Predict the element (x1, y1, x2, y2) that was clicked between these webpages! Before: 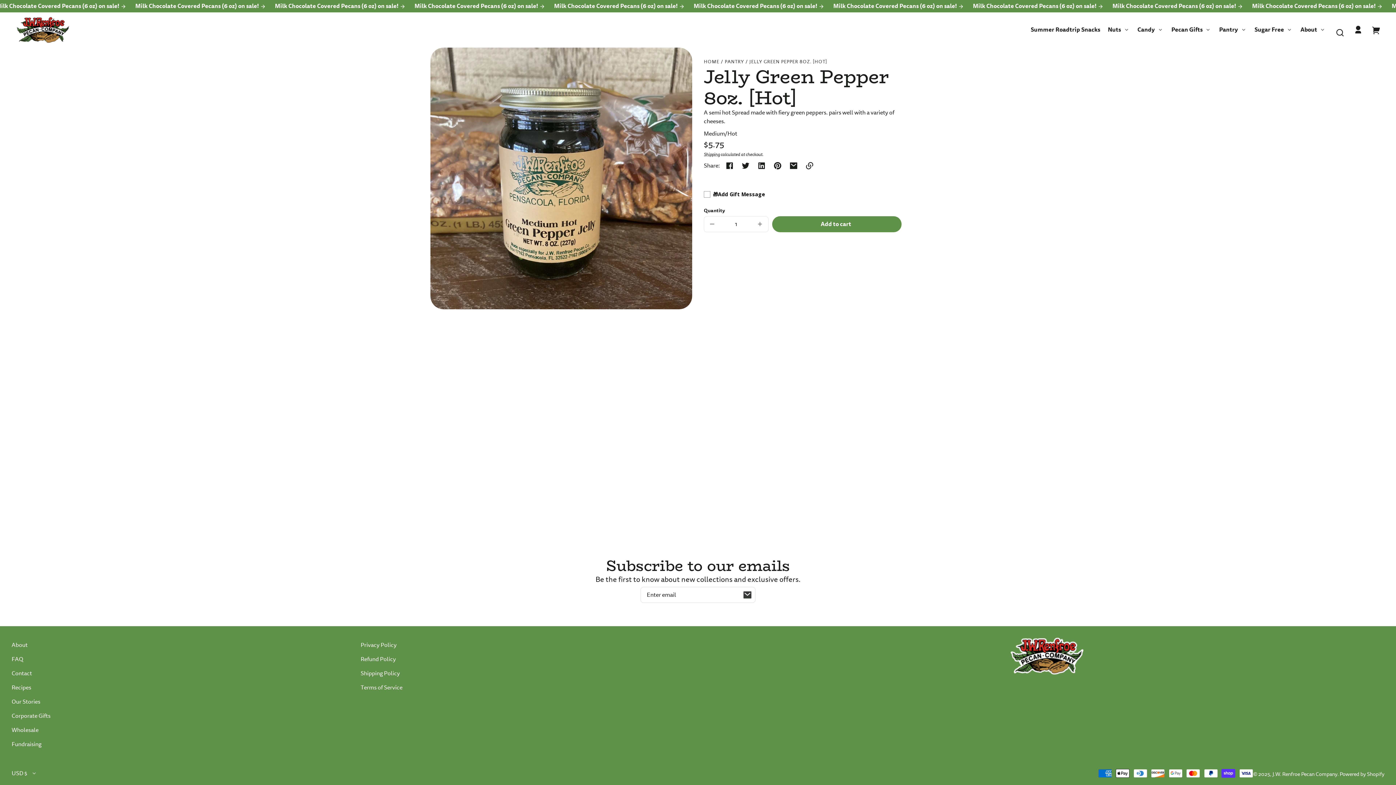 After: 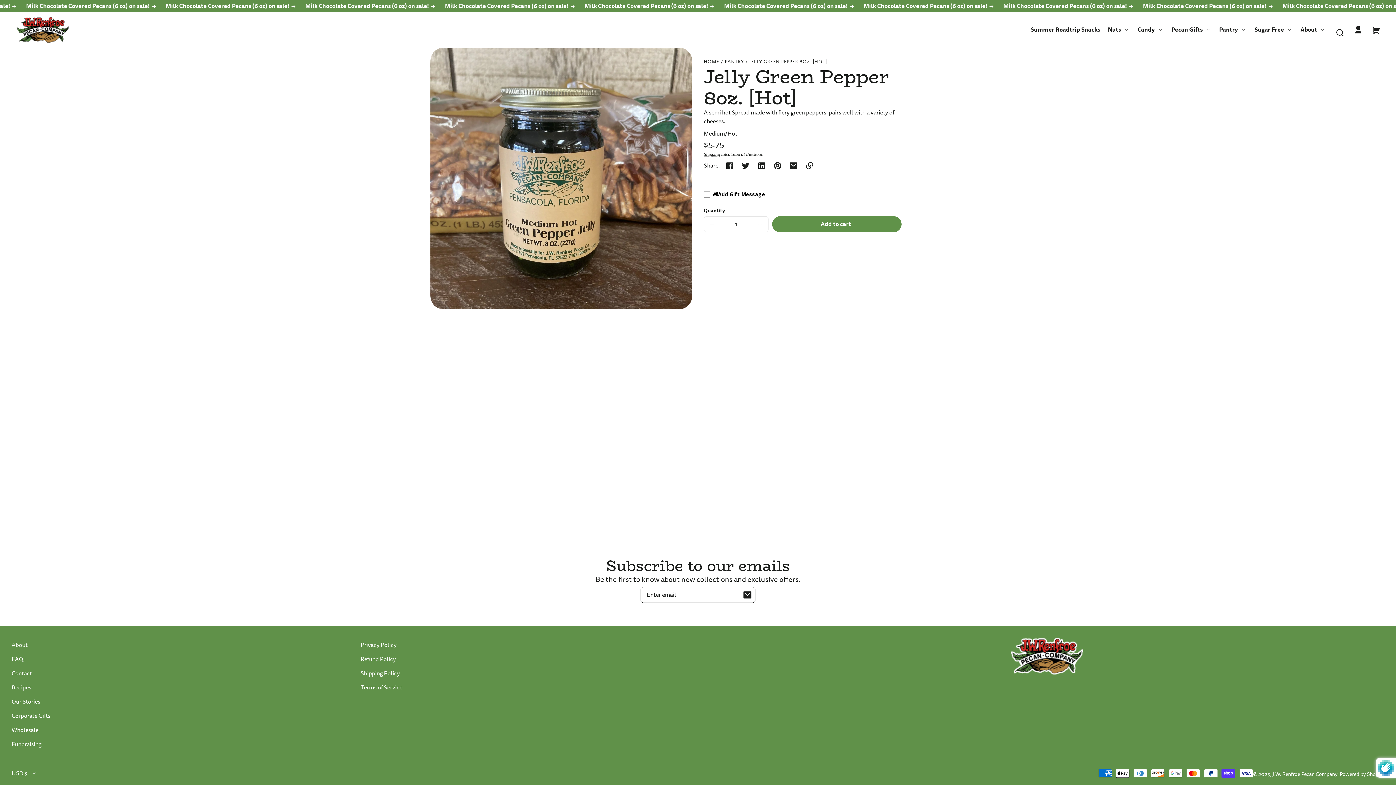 Action: label: Subscribe bbox: (739, 587, 755, 603)